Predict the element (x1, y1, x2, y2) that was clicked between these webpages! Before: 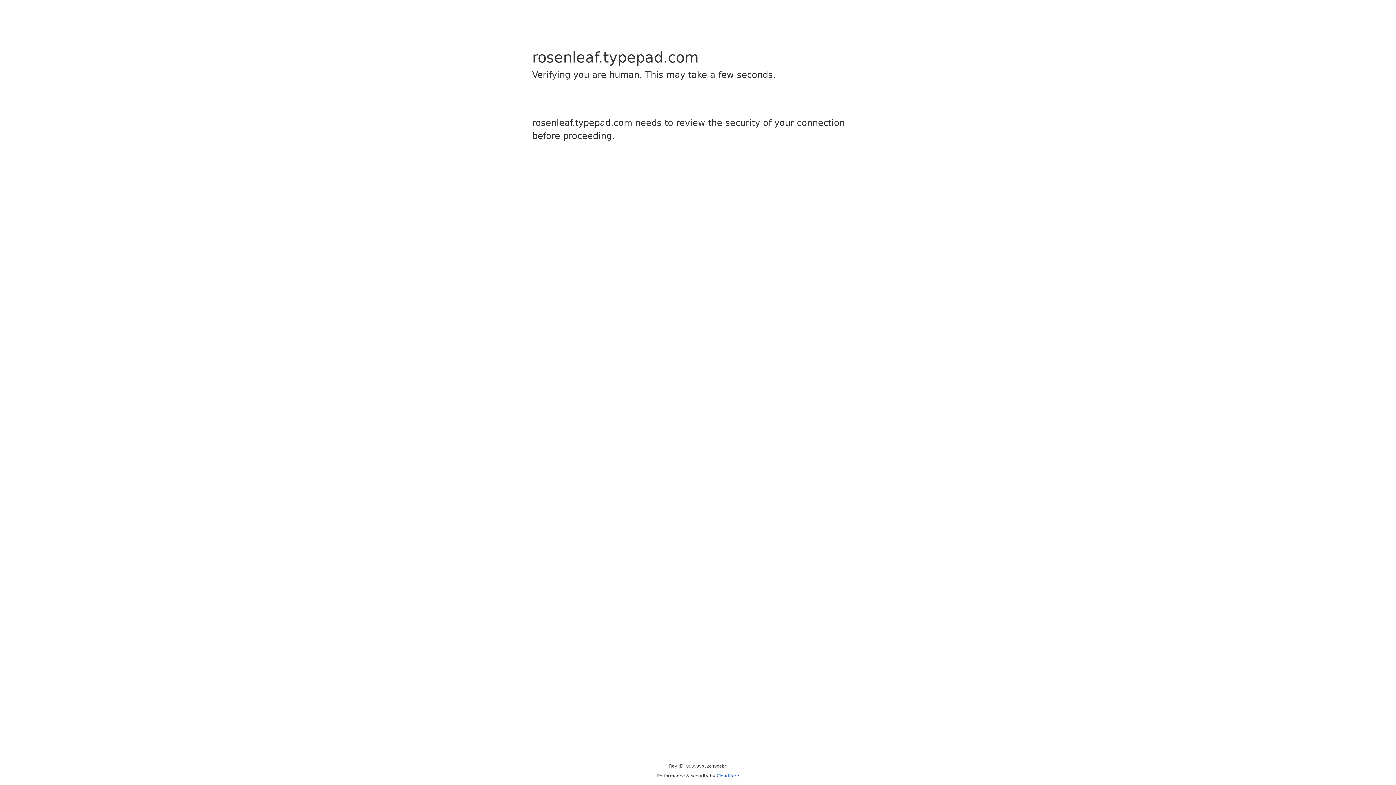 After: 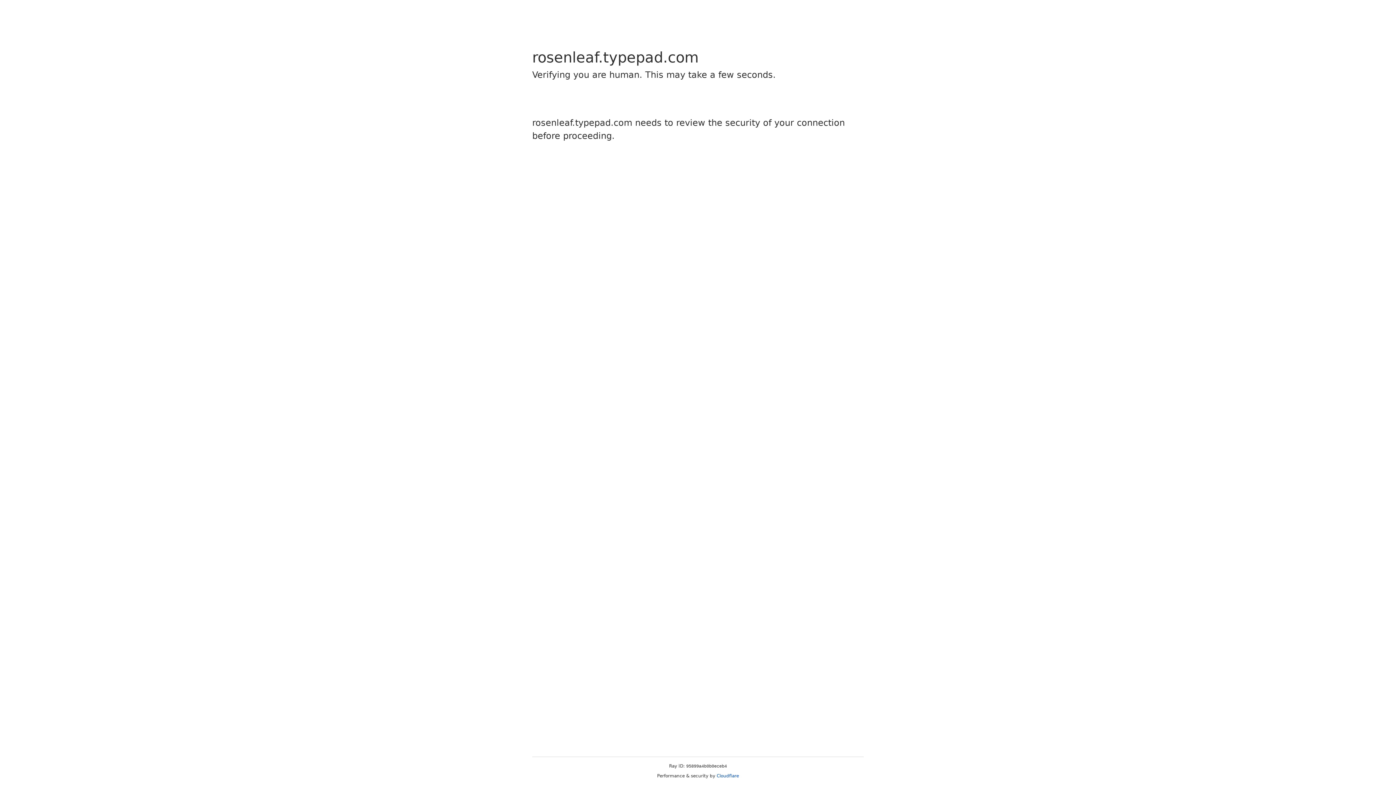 Action: label: Cloudflare bbox: (716, 773, 739, 778)